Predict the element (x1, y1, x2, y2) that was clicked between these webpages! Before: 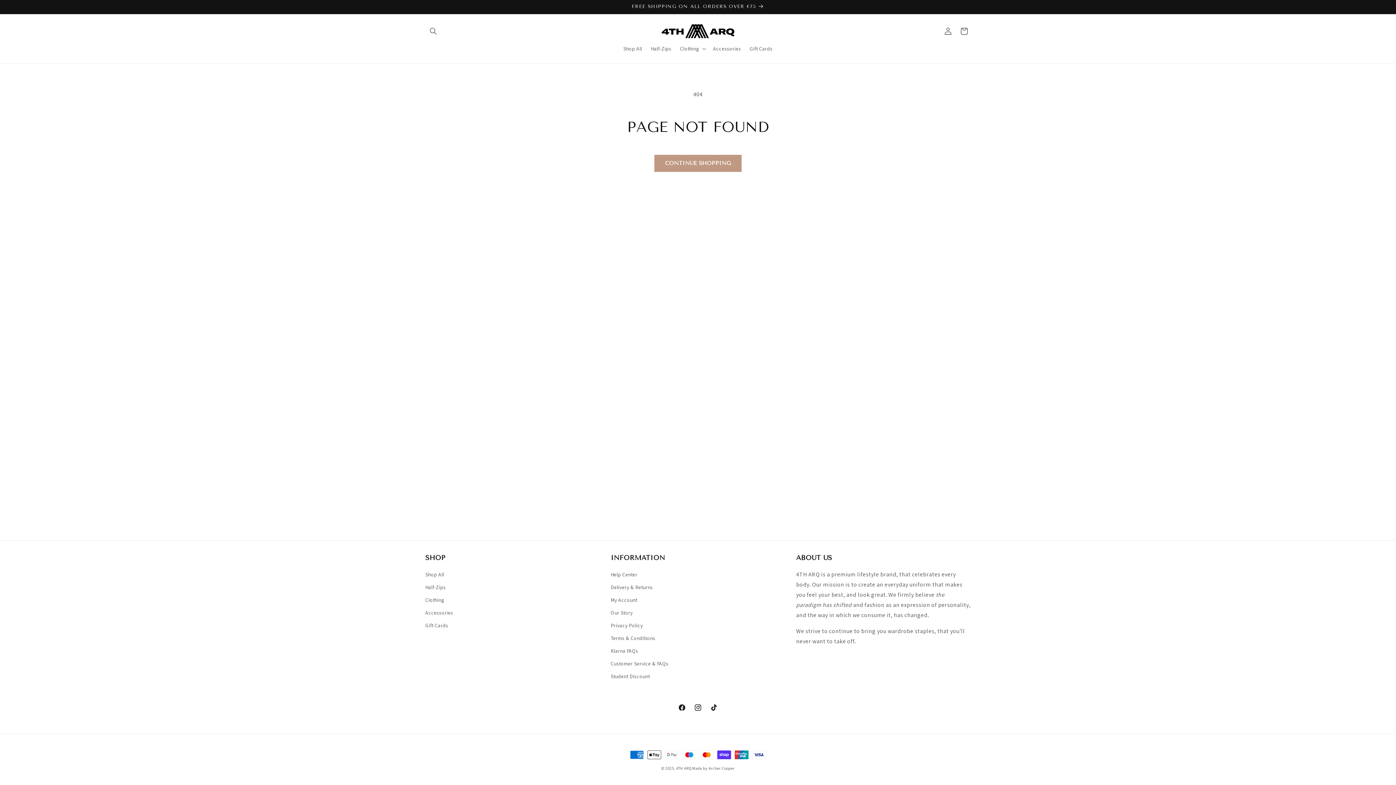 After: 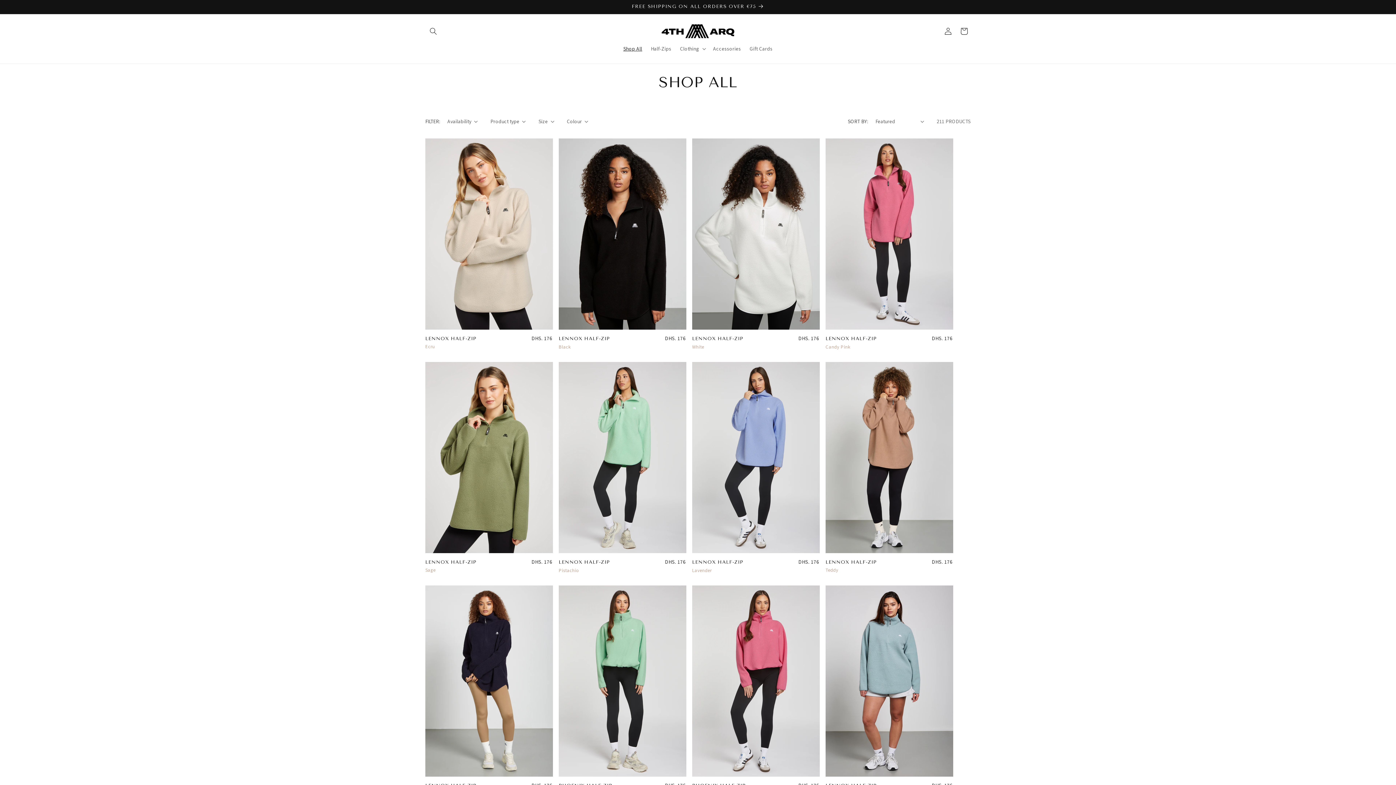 Action: label: Shop All bbox: (425, 570, 444, 581)